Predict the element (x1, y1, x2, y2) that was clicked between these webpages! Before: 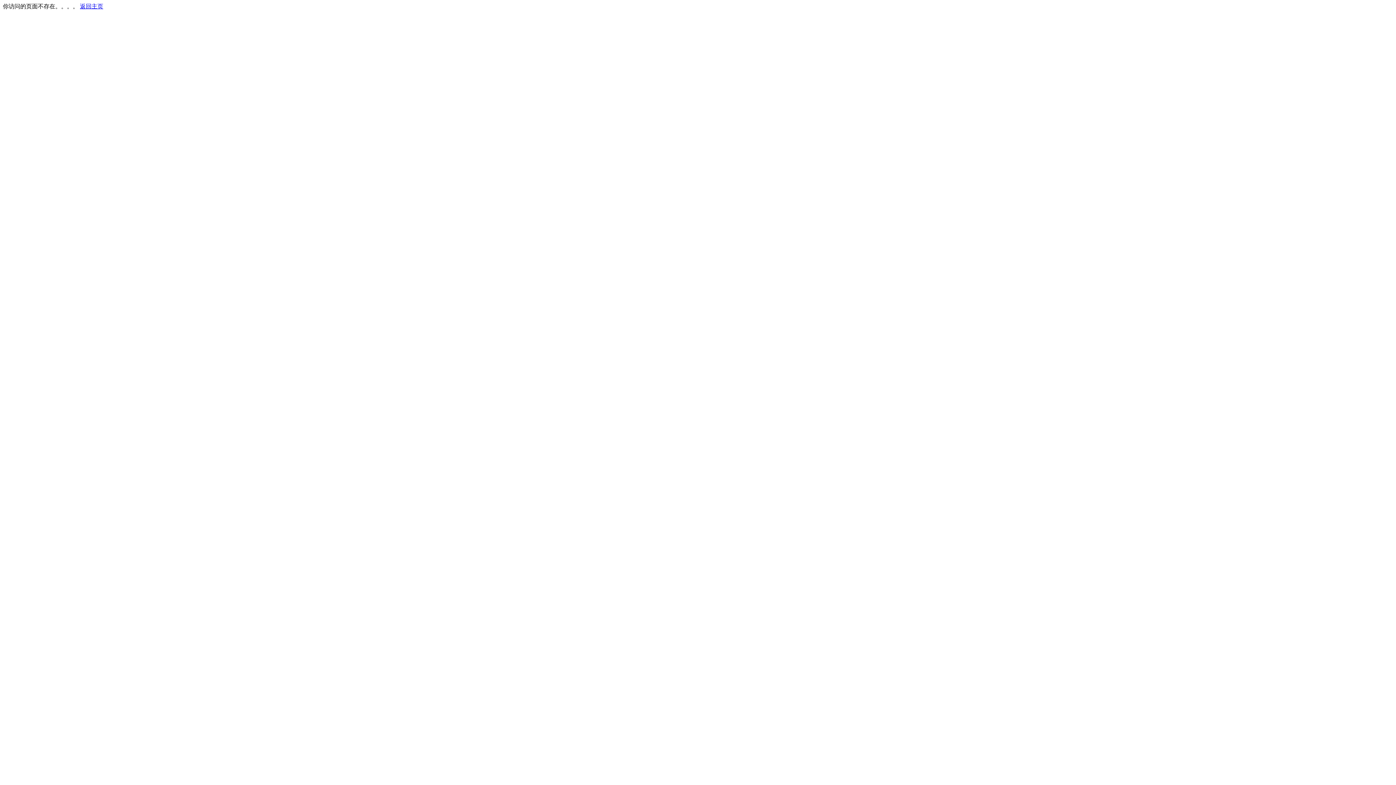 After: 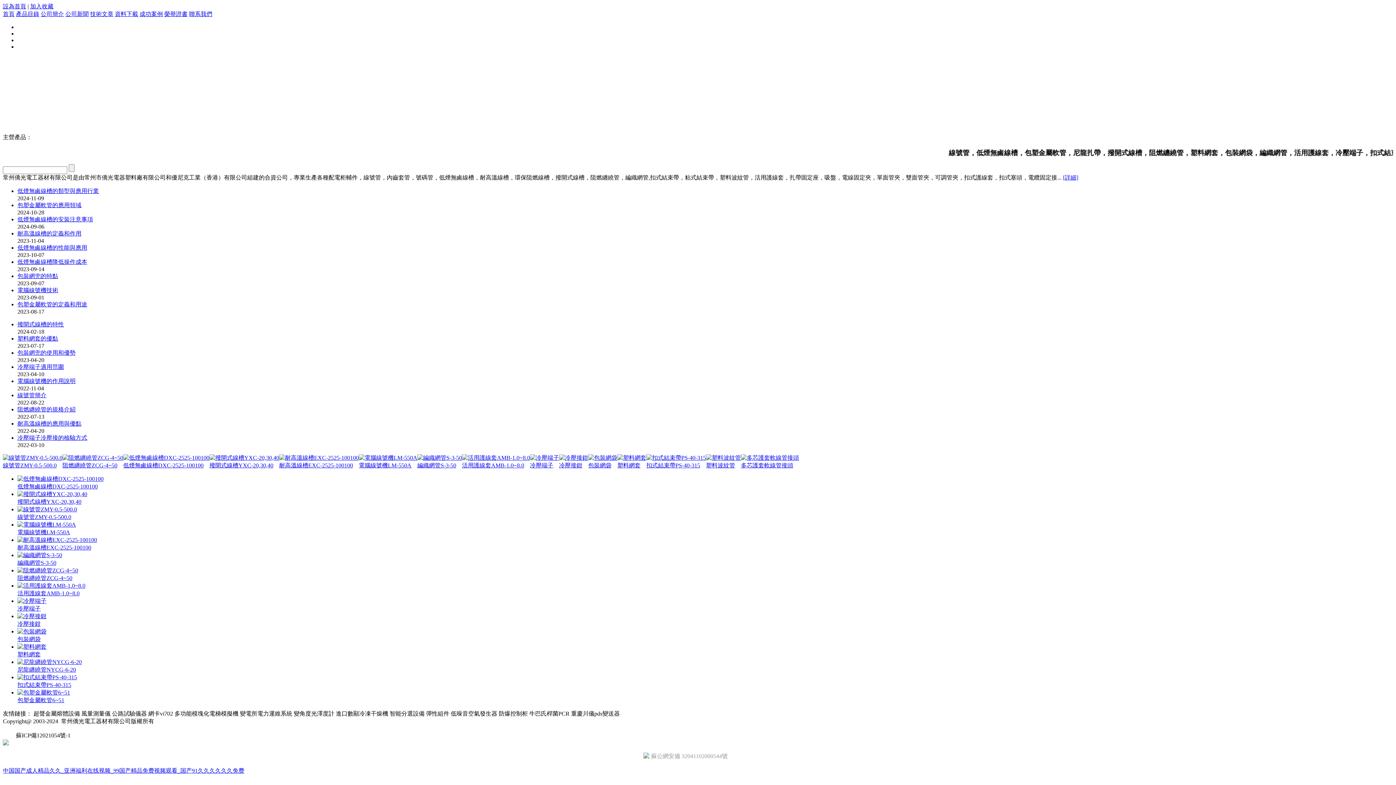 Action: bbox: (80, 3, 103, 9) label: 返回主页